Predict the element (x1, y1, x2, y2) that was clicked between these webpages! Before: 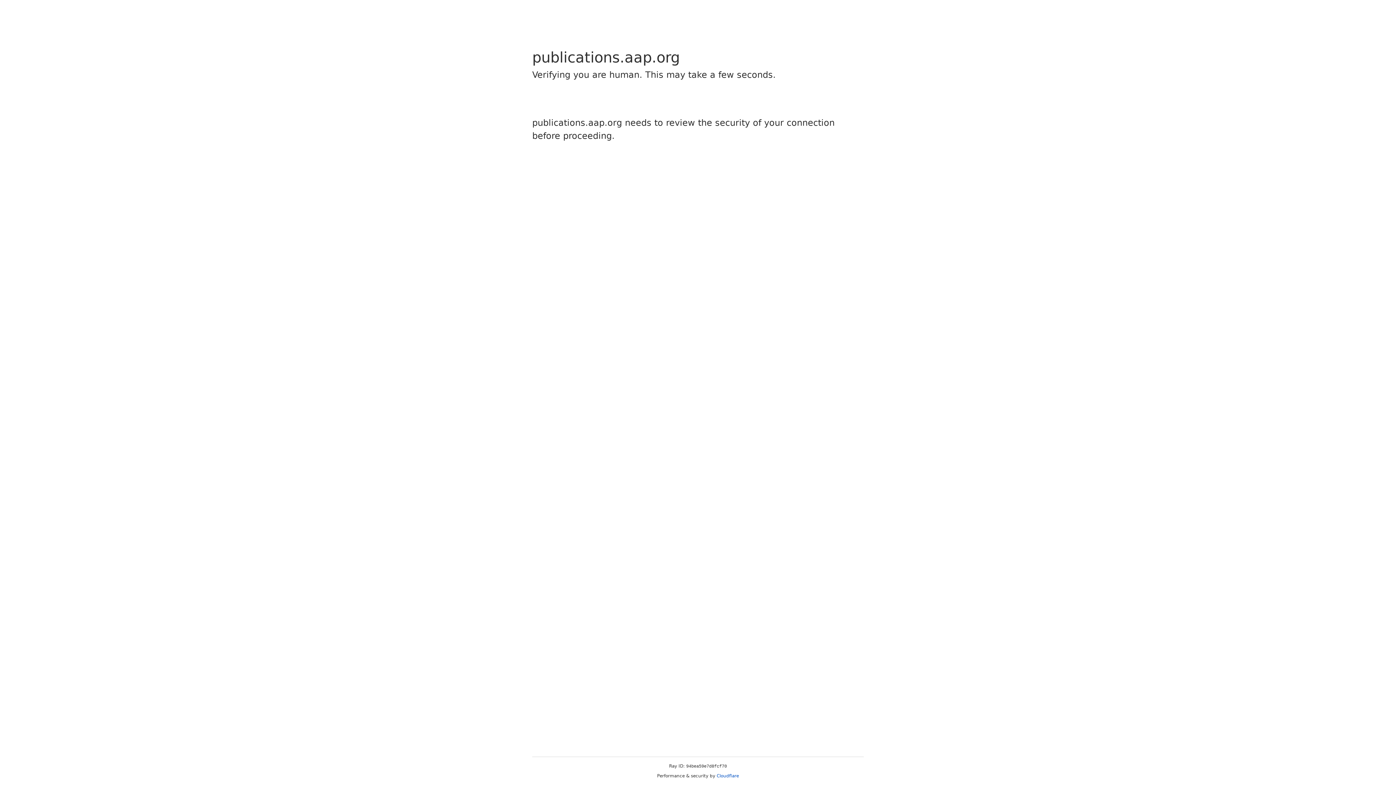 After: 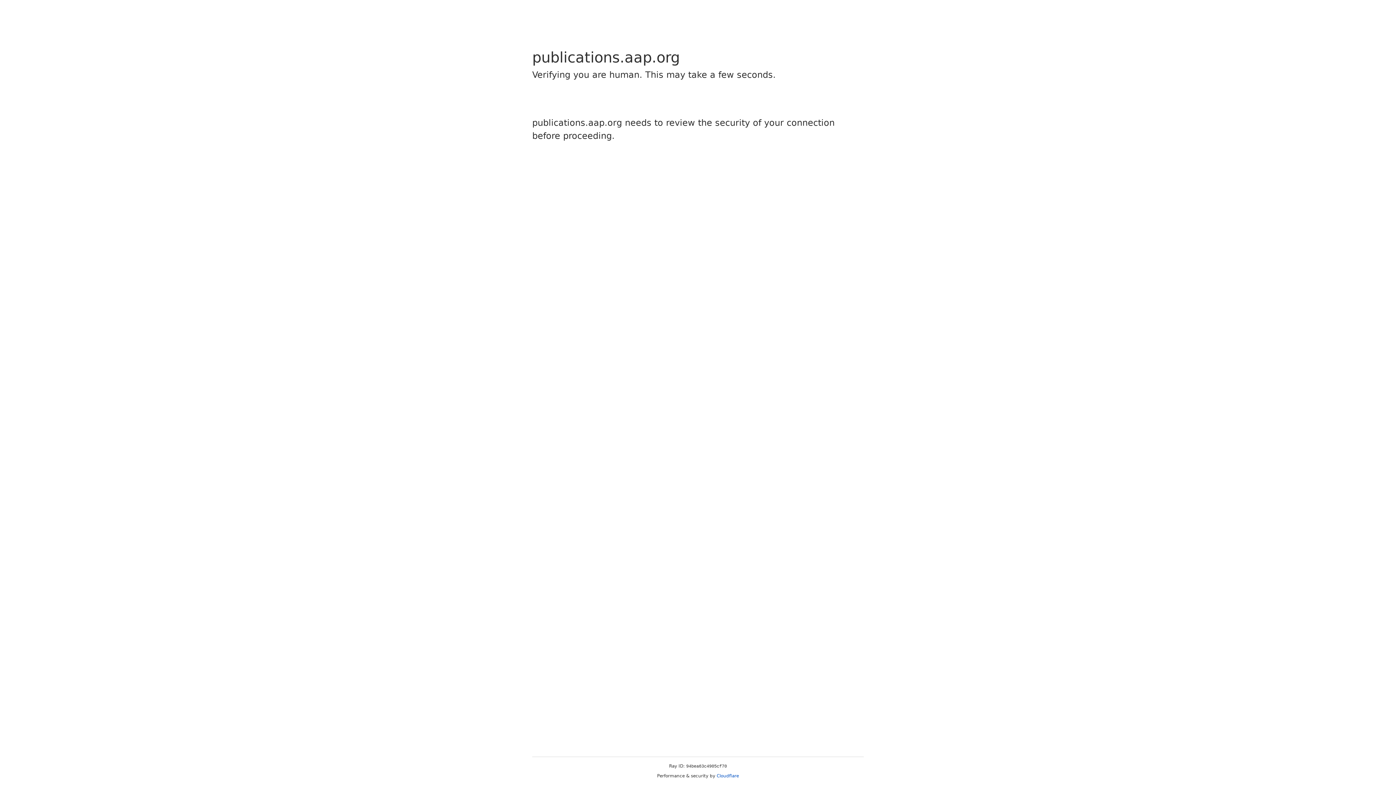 Action: bbox: (716, 773, 739, 778) label: Cloudflare